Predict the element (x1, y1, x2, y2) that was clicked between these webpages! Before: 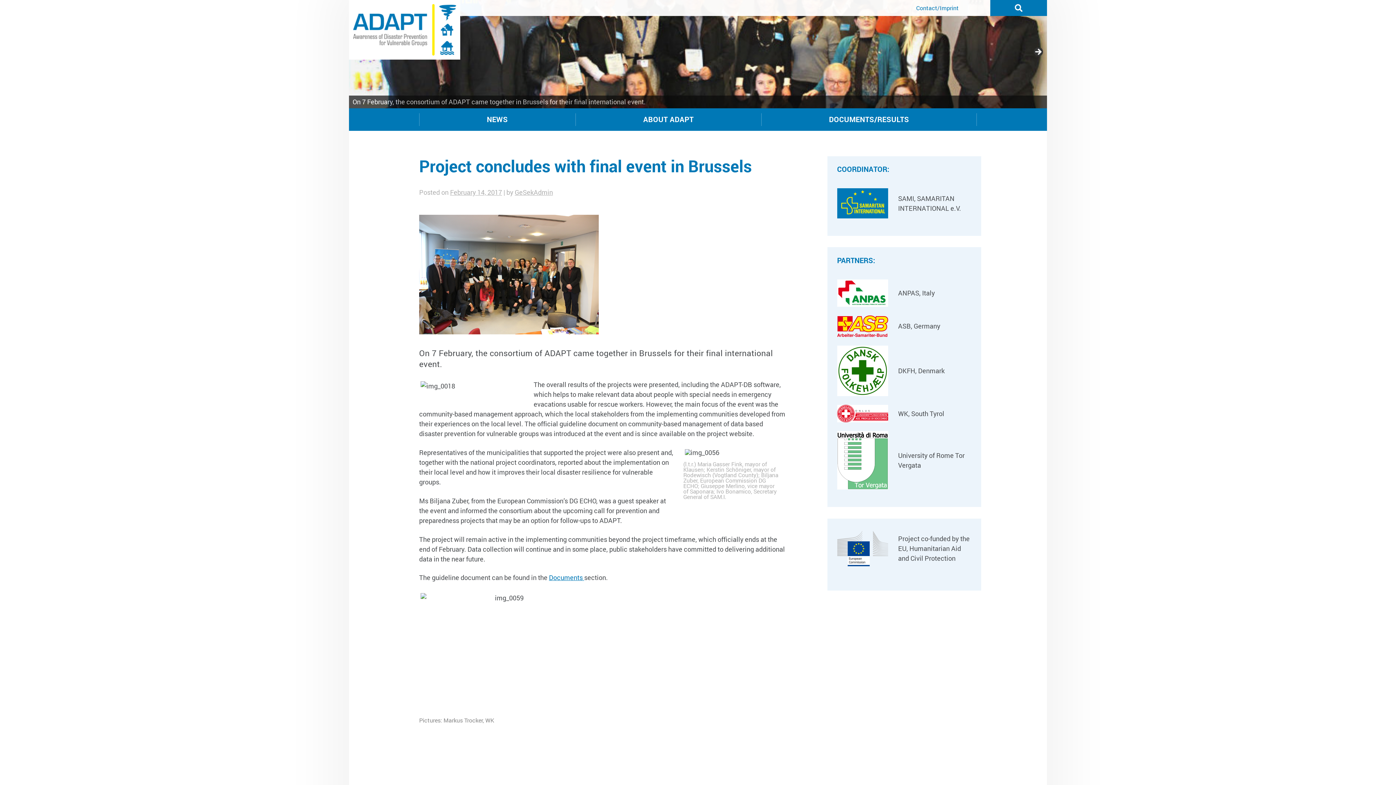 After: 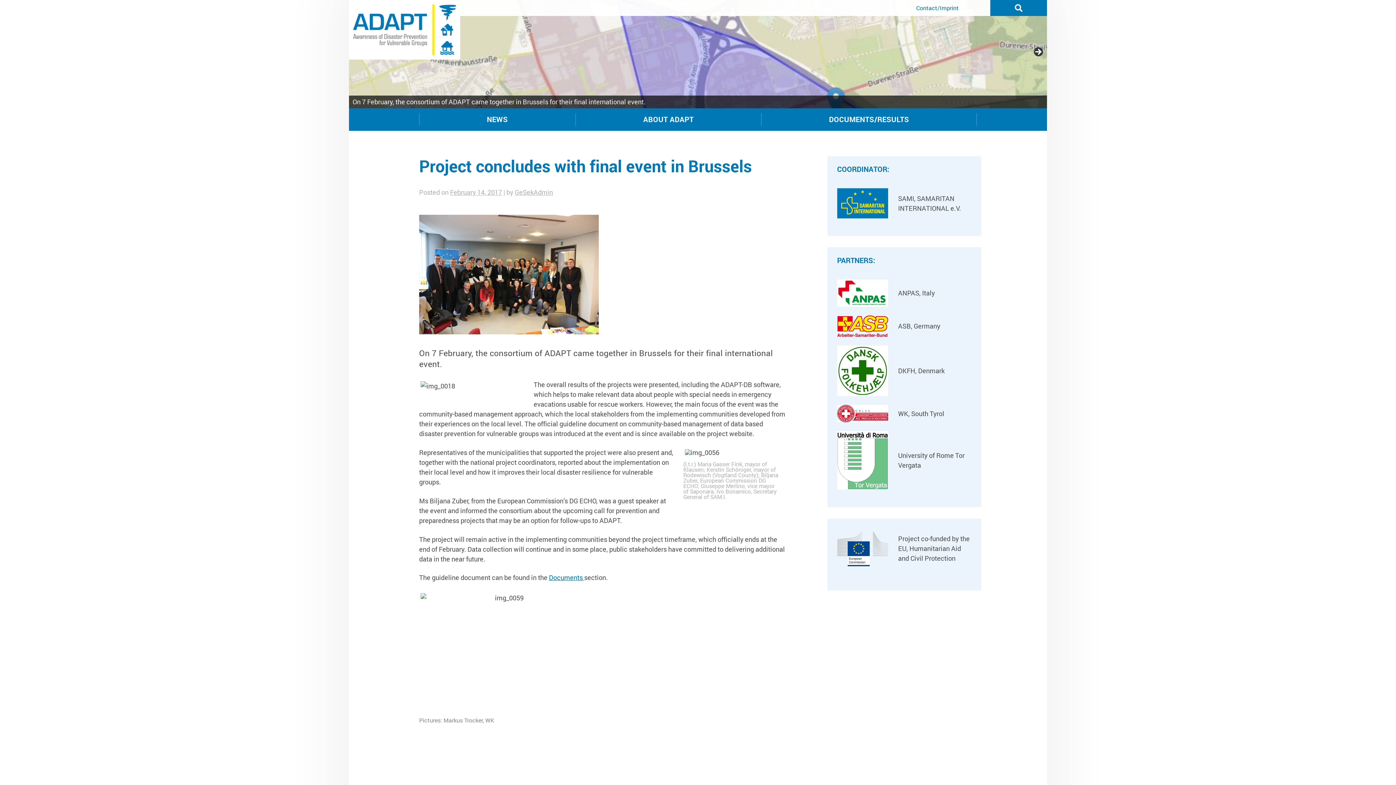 Action: bbox: (898, 288, 971, 298) label: ANPAS, Italy